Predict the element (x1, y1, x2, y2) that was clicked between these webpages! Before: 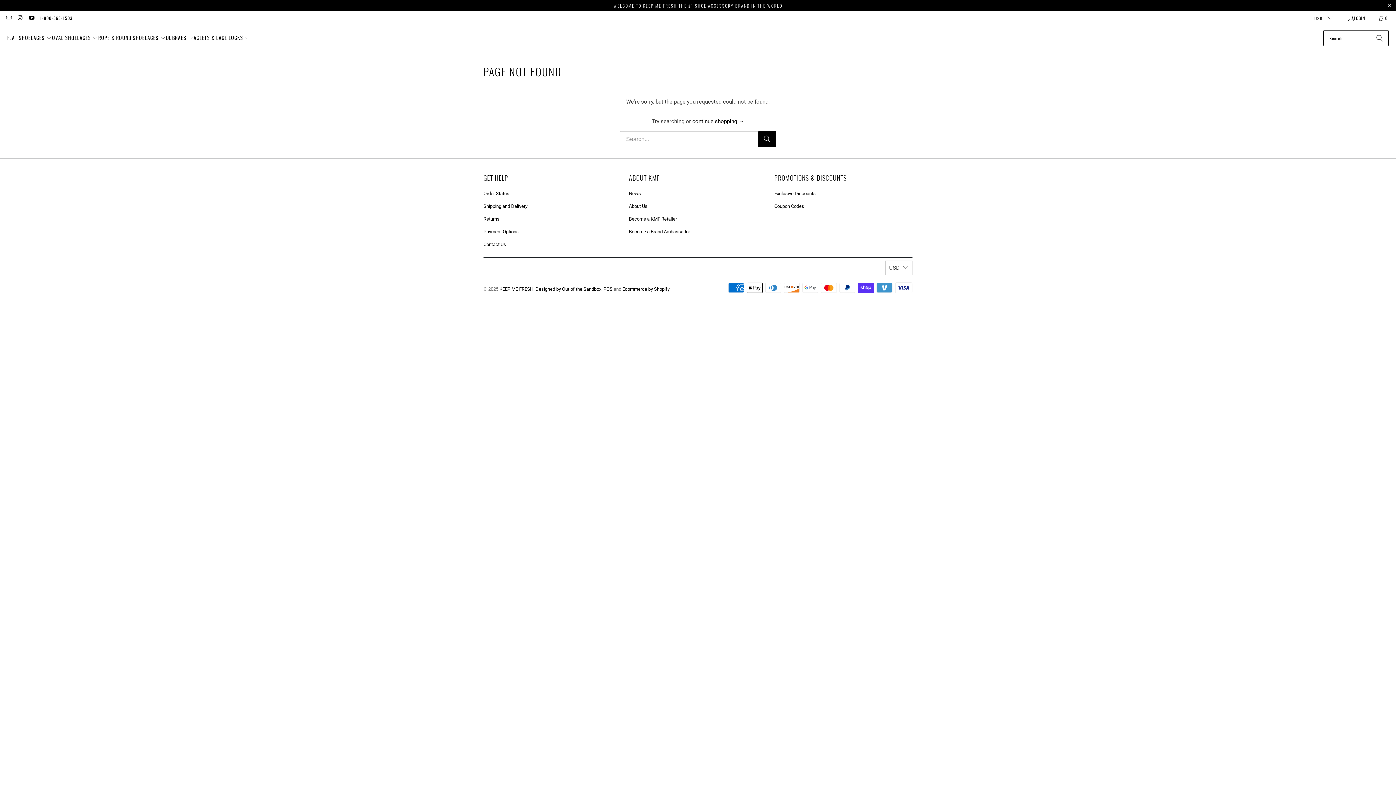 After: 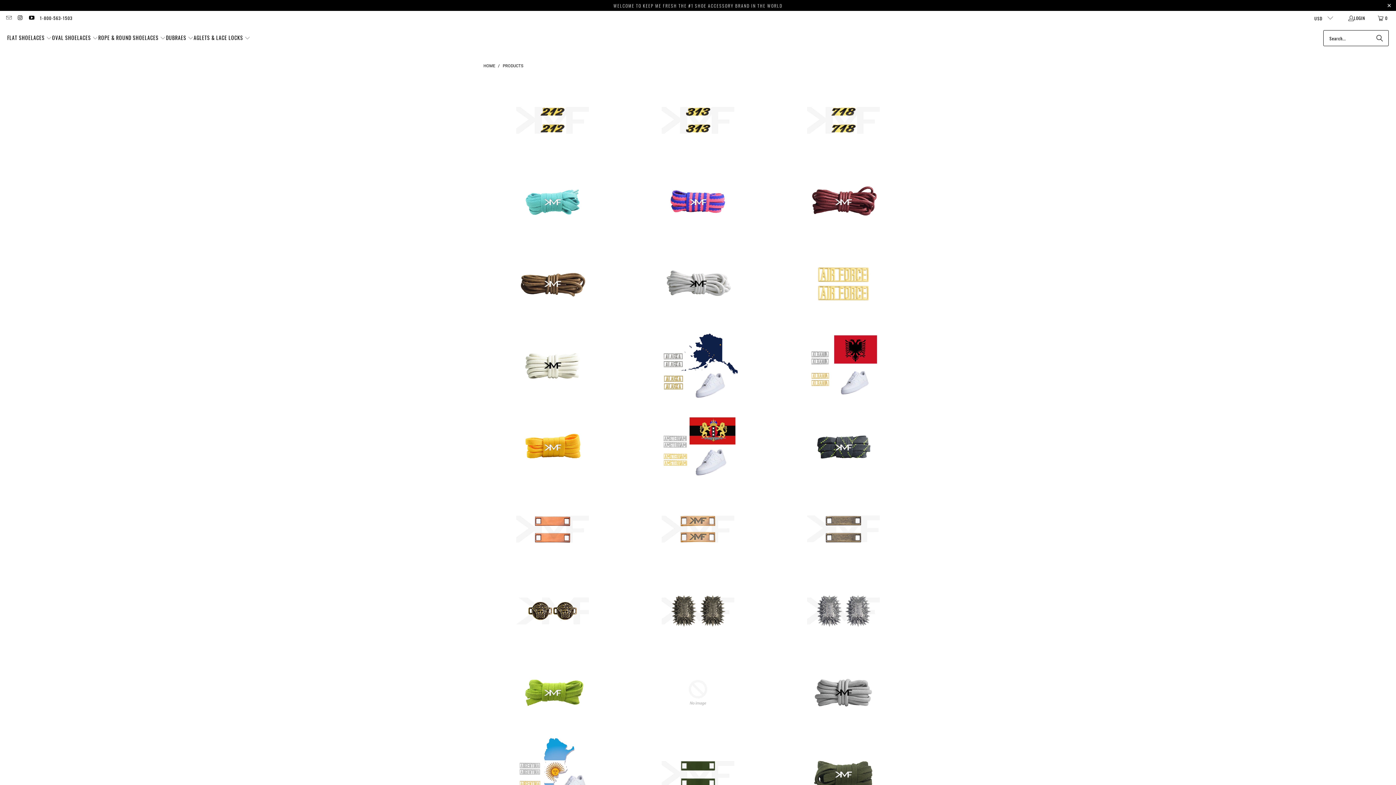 Action: bbox: (692, 118, 744, 124) label: continue shopping →